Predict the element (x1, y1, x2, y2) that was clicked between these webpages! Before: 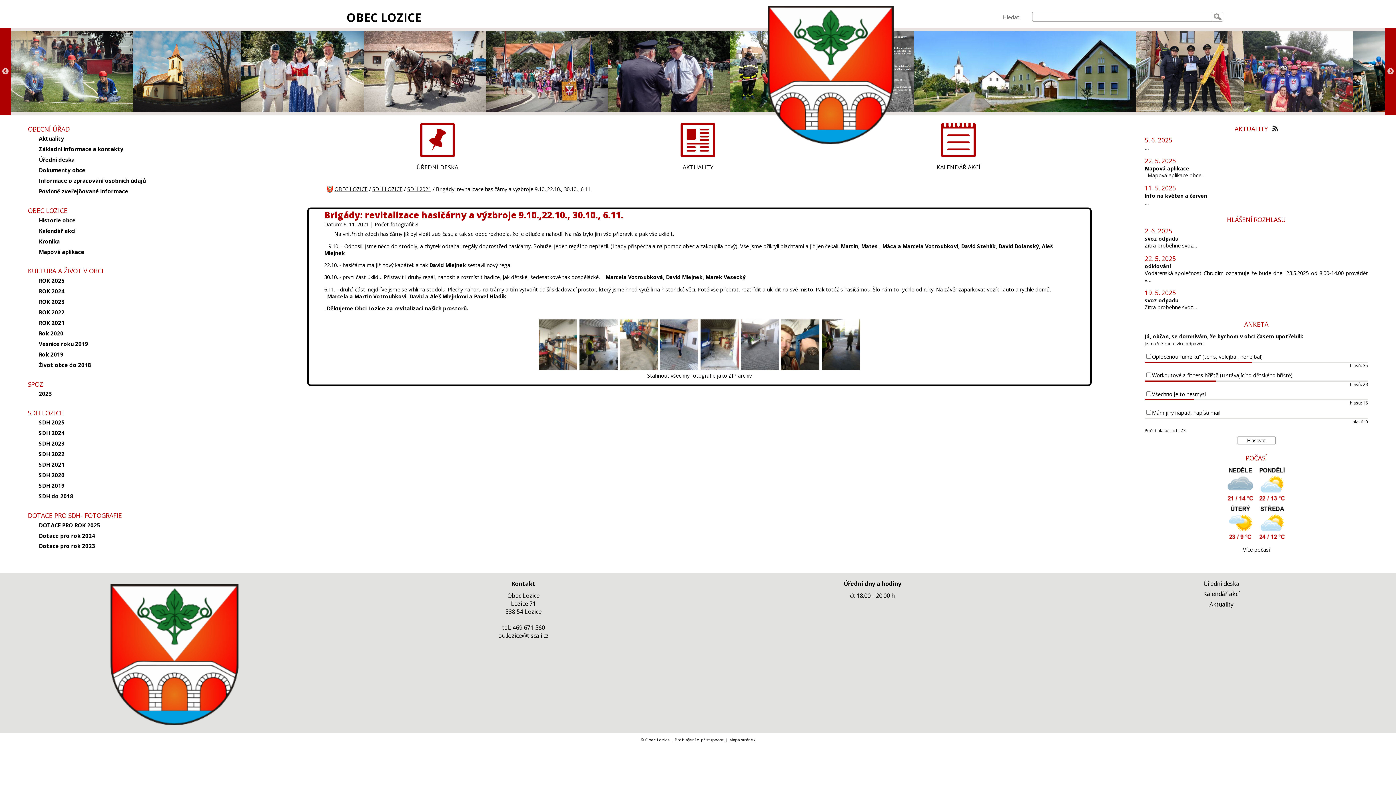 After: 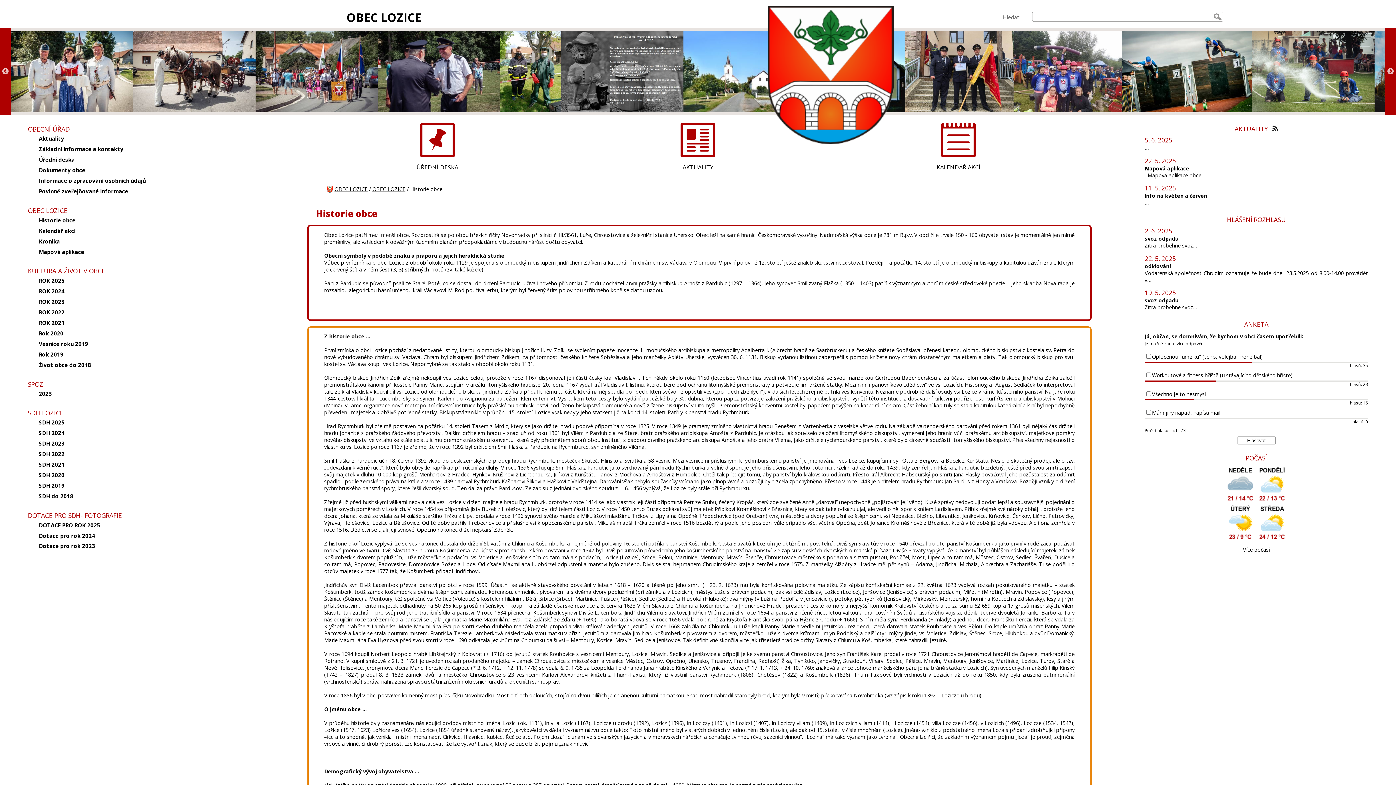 Action: label: Historie obce bbox: (38, 214, 251, 225)